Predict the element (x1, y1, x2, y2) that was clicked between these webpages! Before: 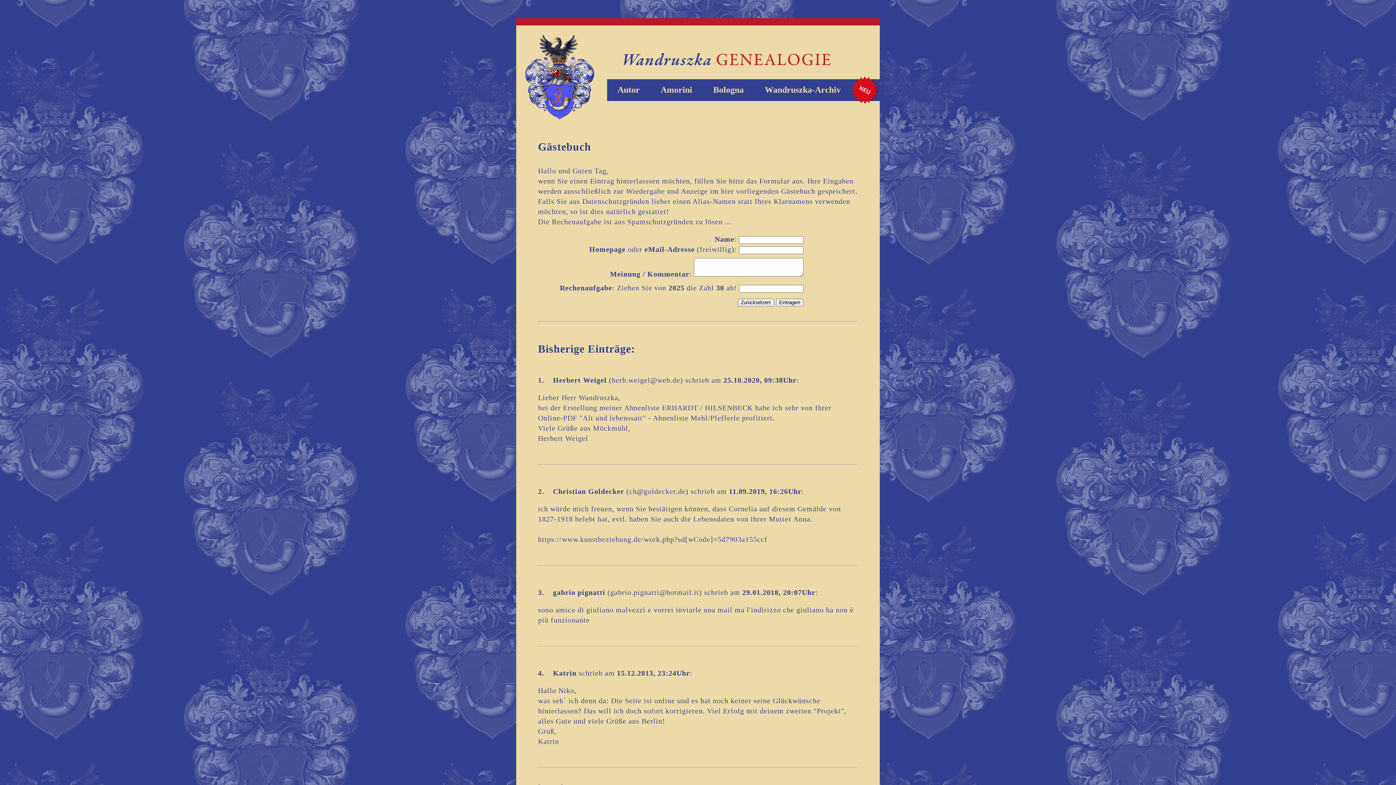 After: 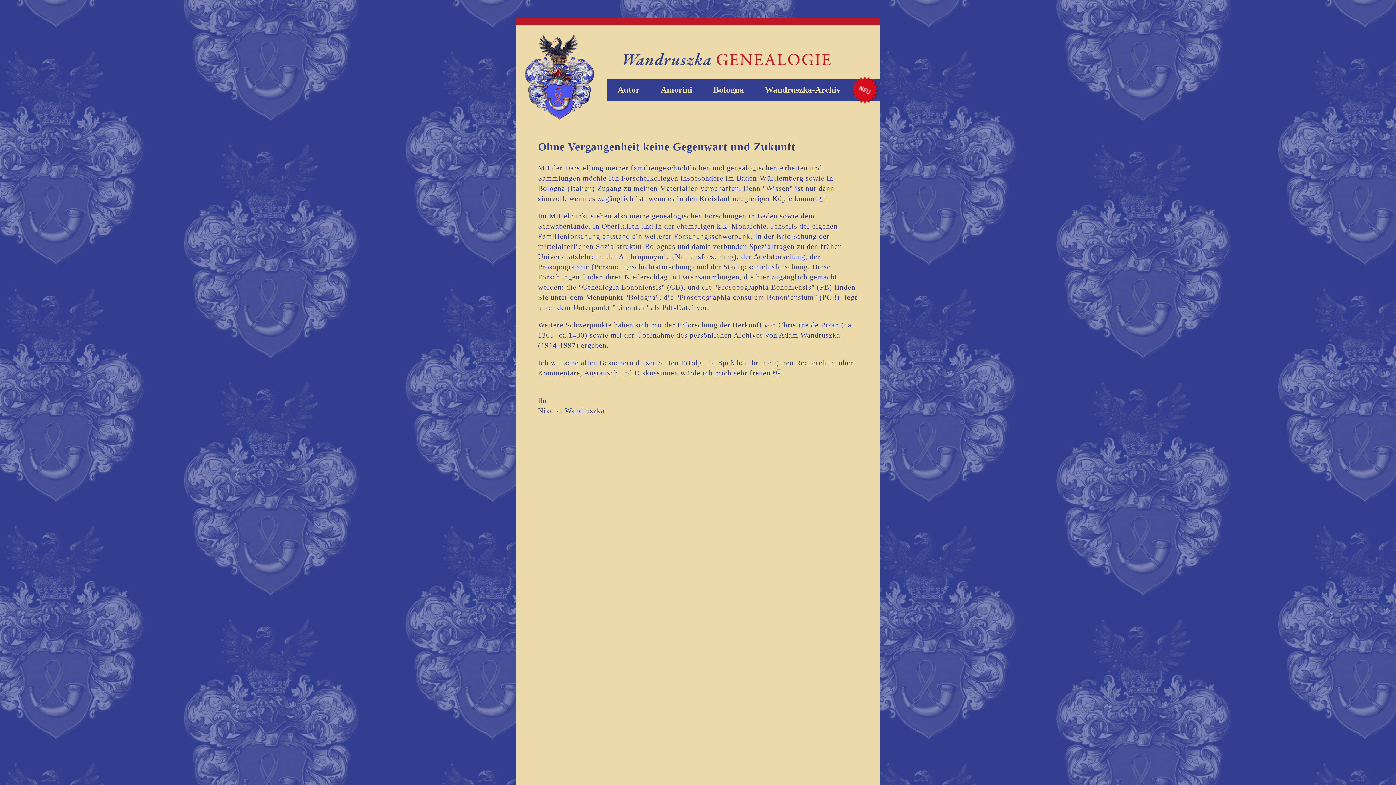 Action: bbox: (523, 32, 596, 122)